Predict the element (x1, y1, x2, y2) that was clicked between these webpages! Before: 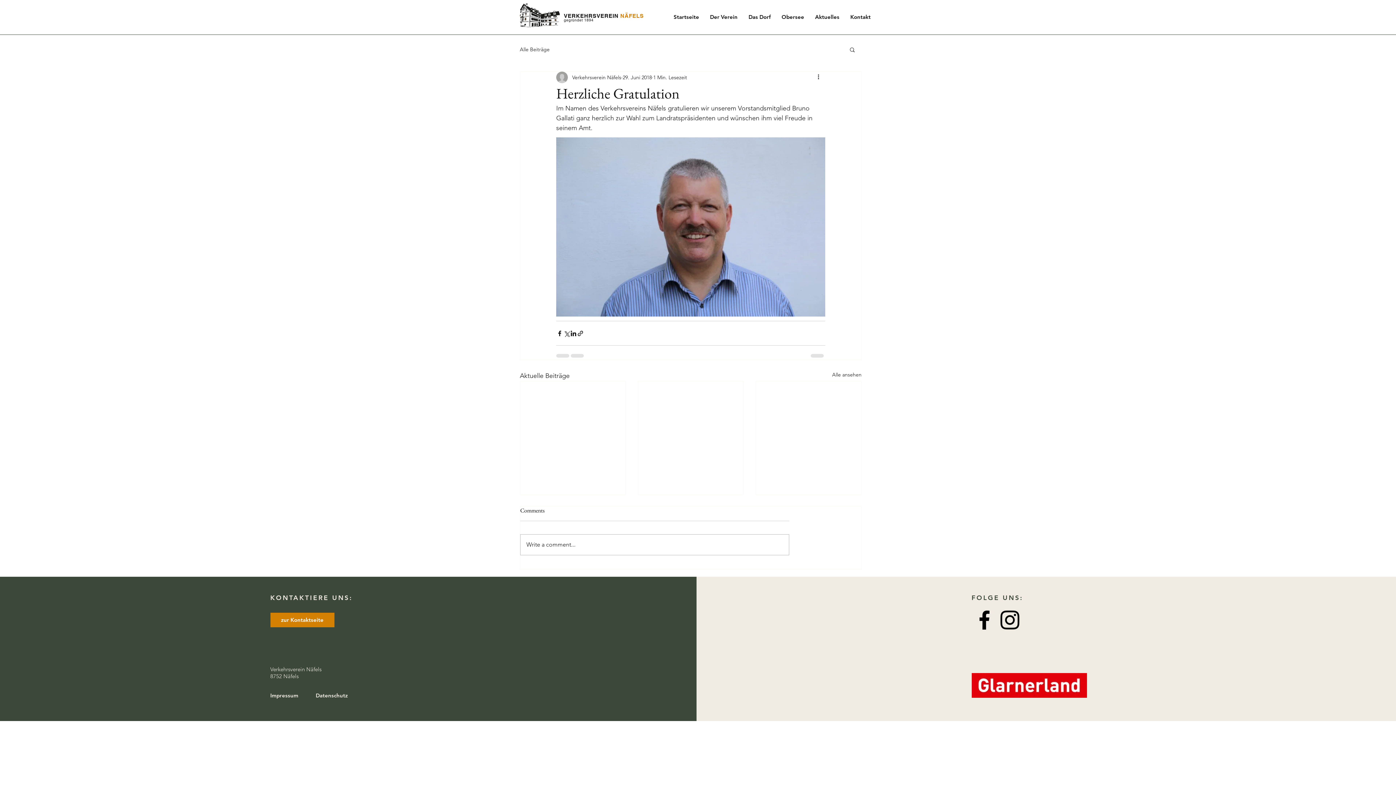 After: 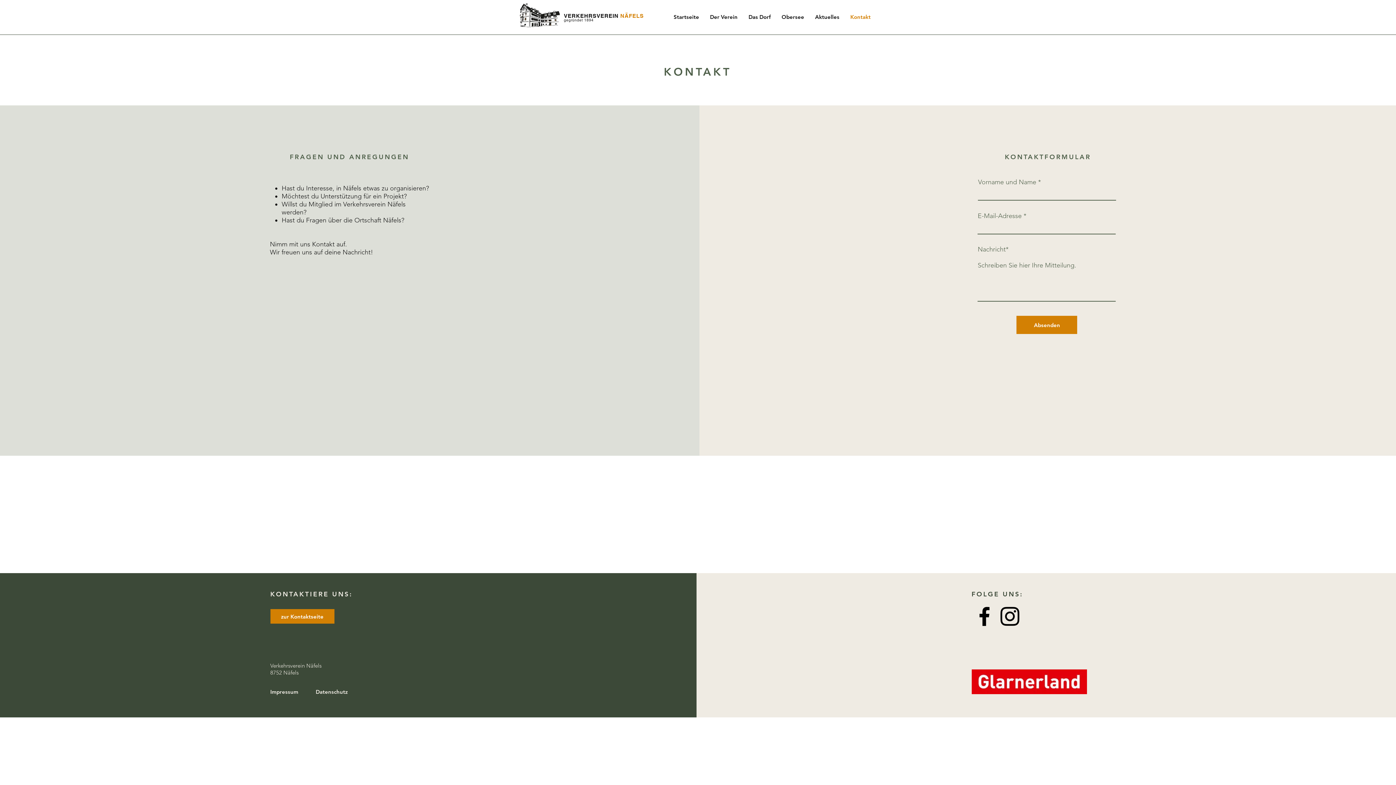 Action: label: Kontakt bbox: (845, 10, 876, 23)